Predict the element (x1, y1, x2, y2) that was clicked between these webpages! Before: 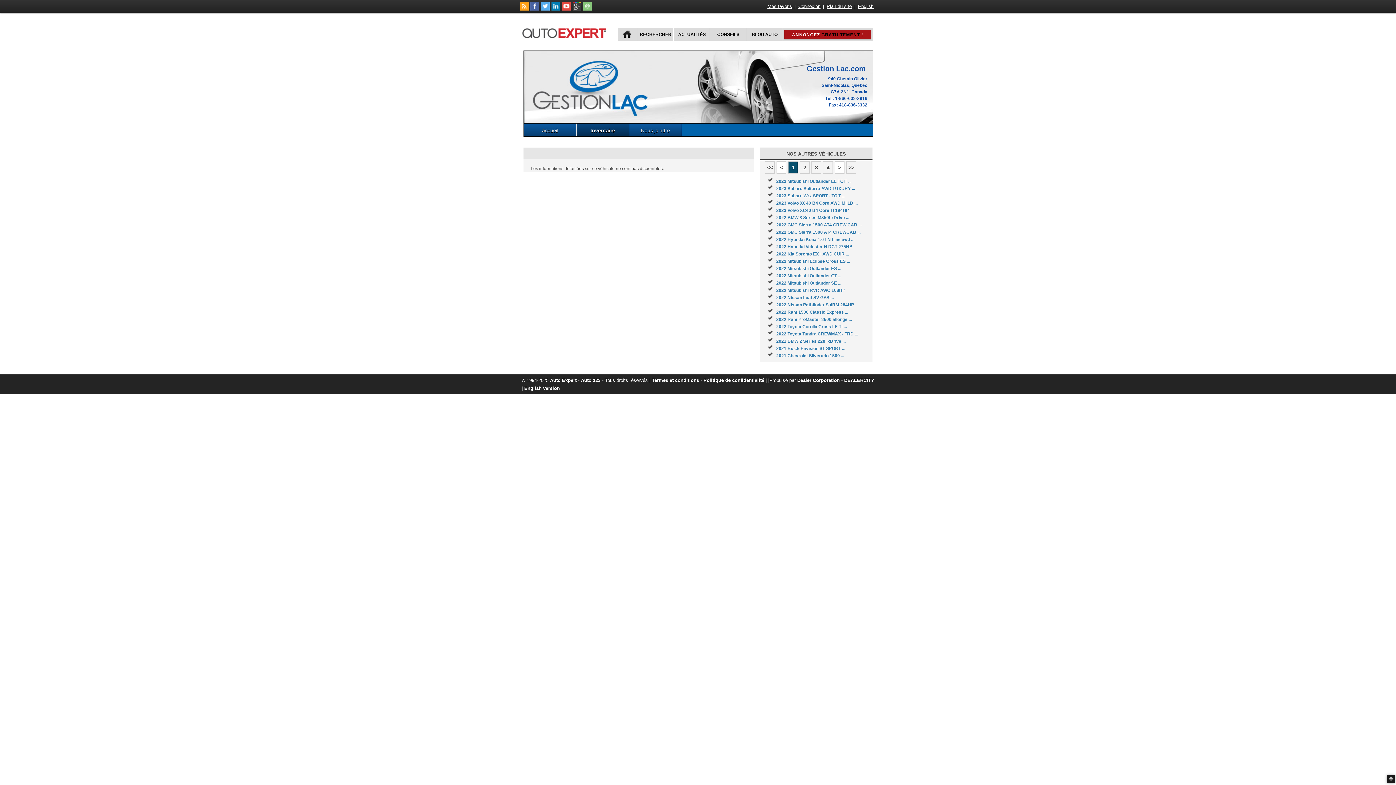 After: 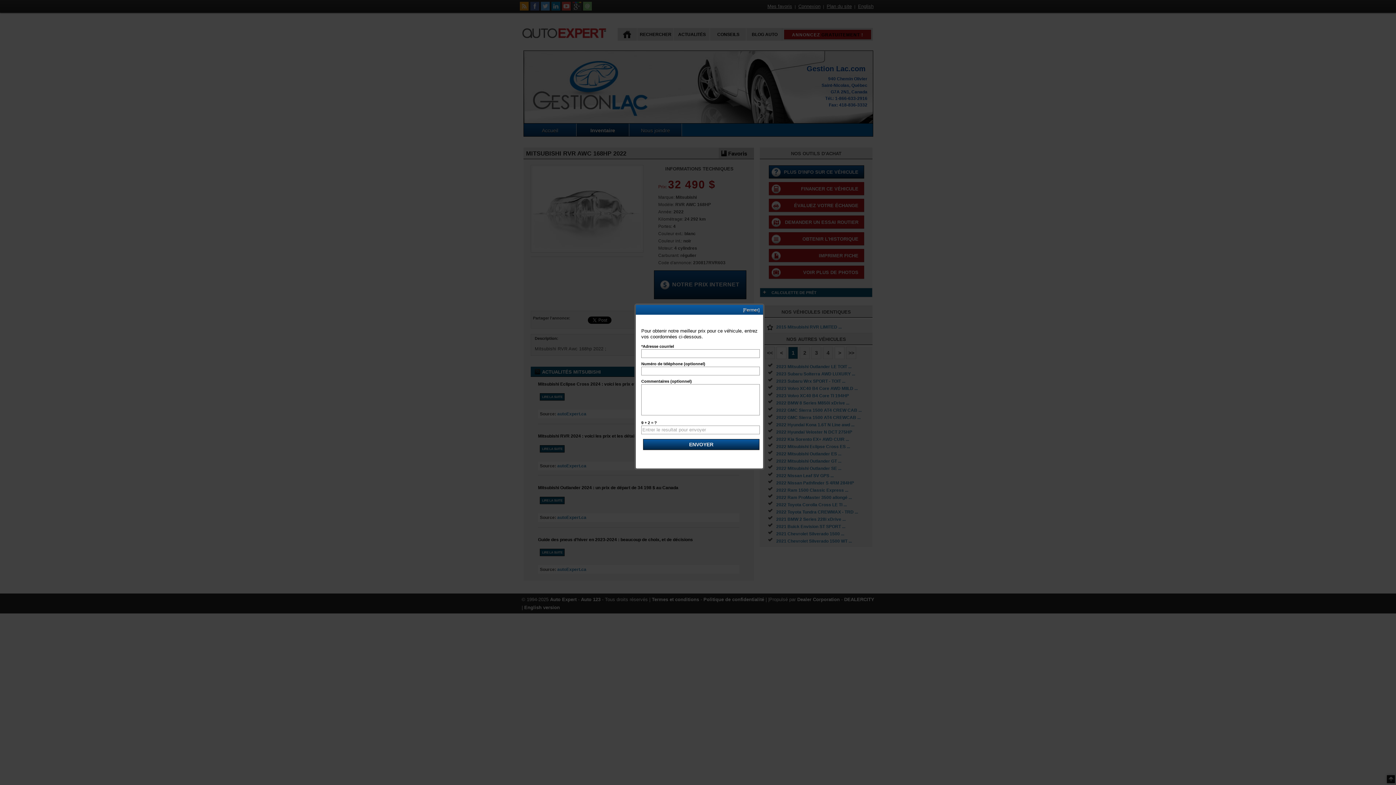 Action: label: 2022 Mitsubishi RVR AWC 168HP bbox: (776, 288, 845, 293)